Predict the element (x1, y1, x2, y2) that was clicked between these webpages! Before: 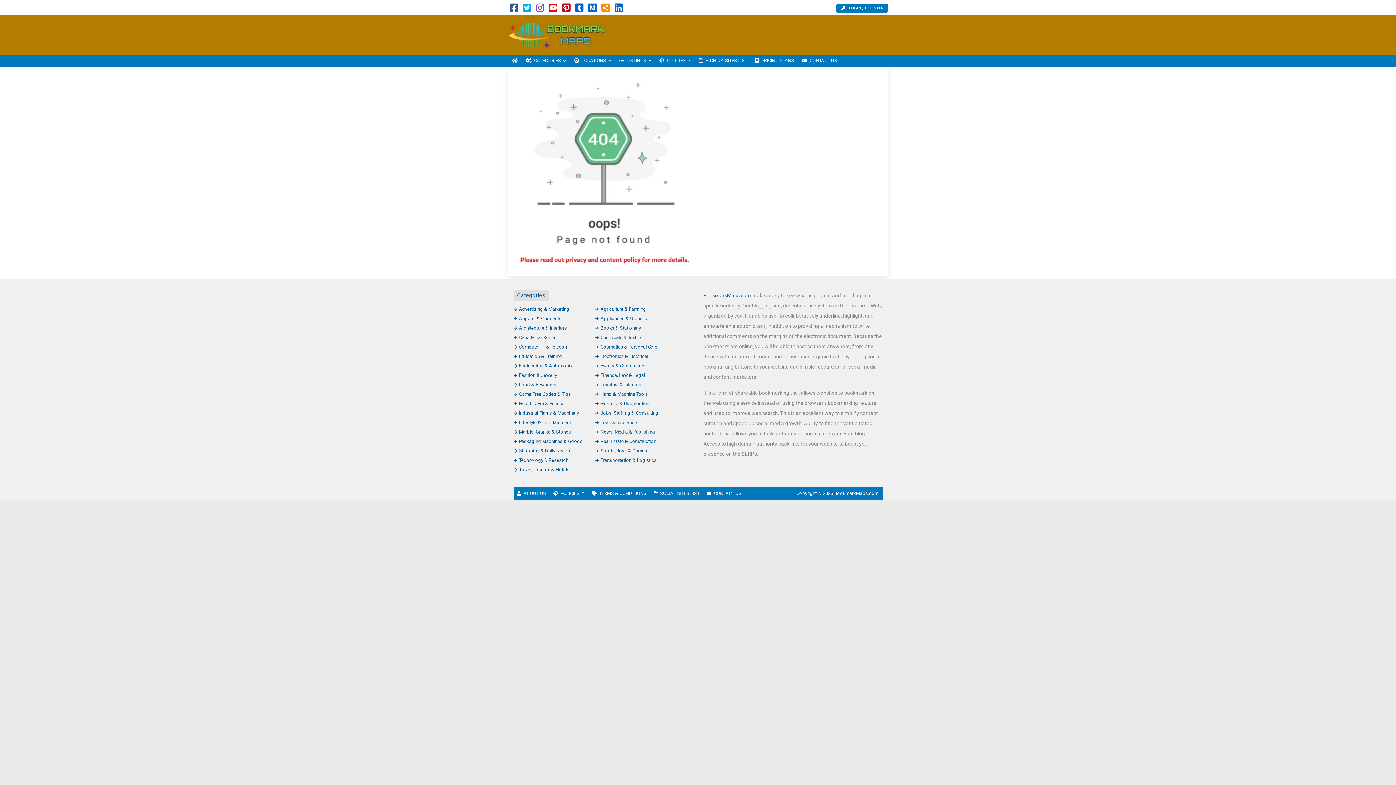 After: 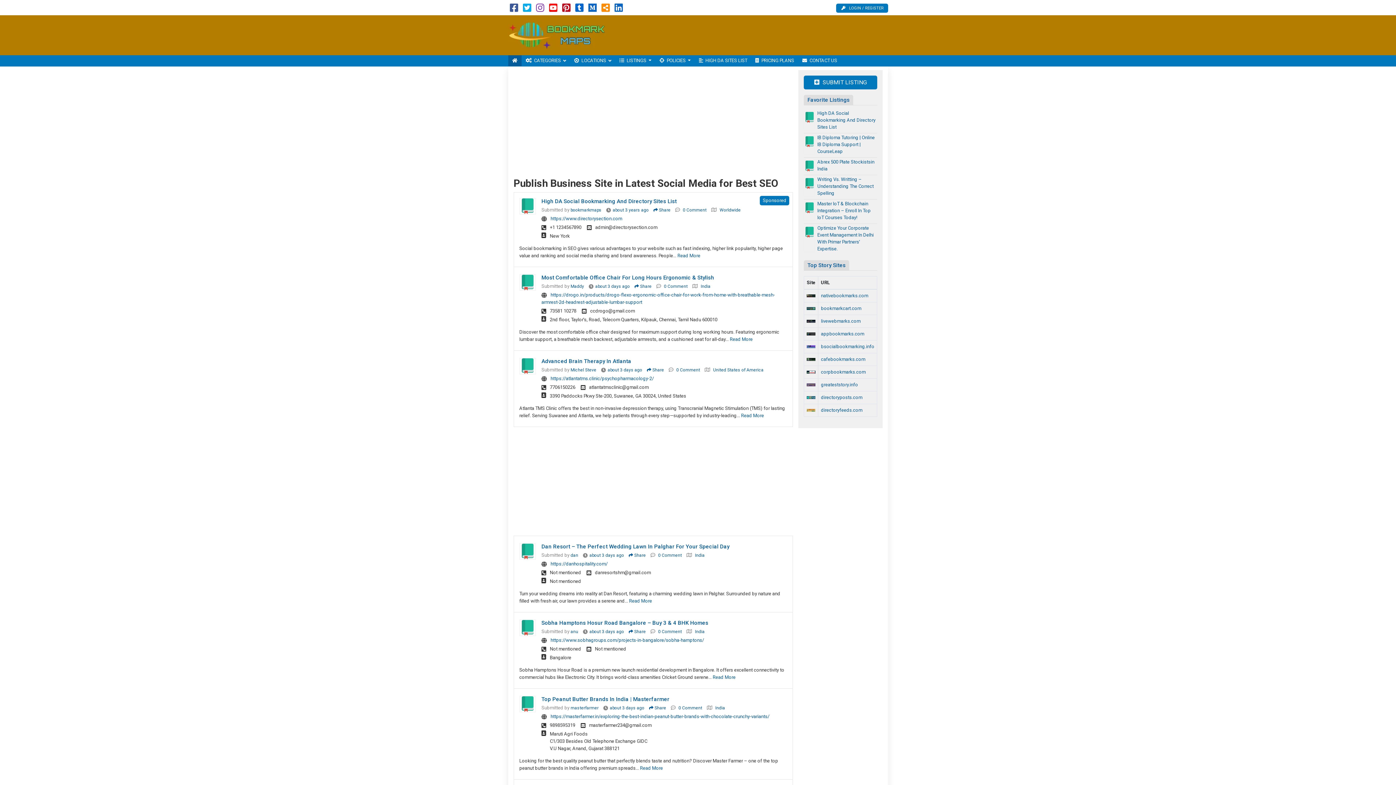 Action: label: HOME bbox: (508, 55, 521, 66)